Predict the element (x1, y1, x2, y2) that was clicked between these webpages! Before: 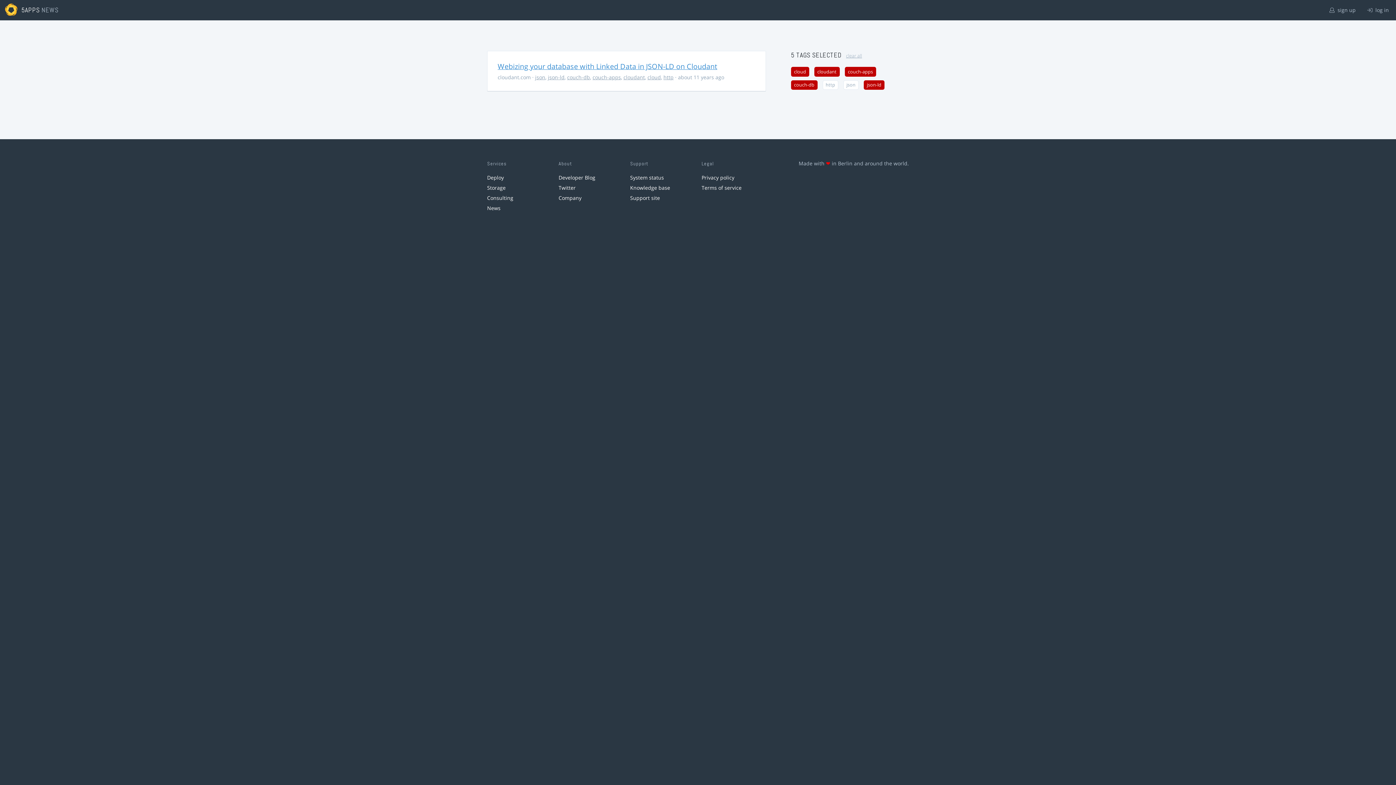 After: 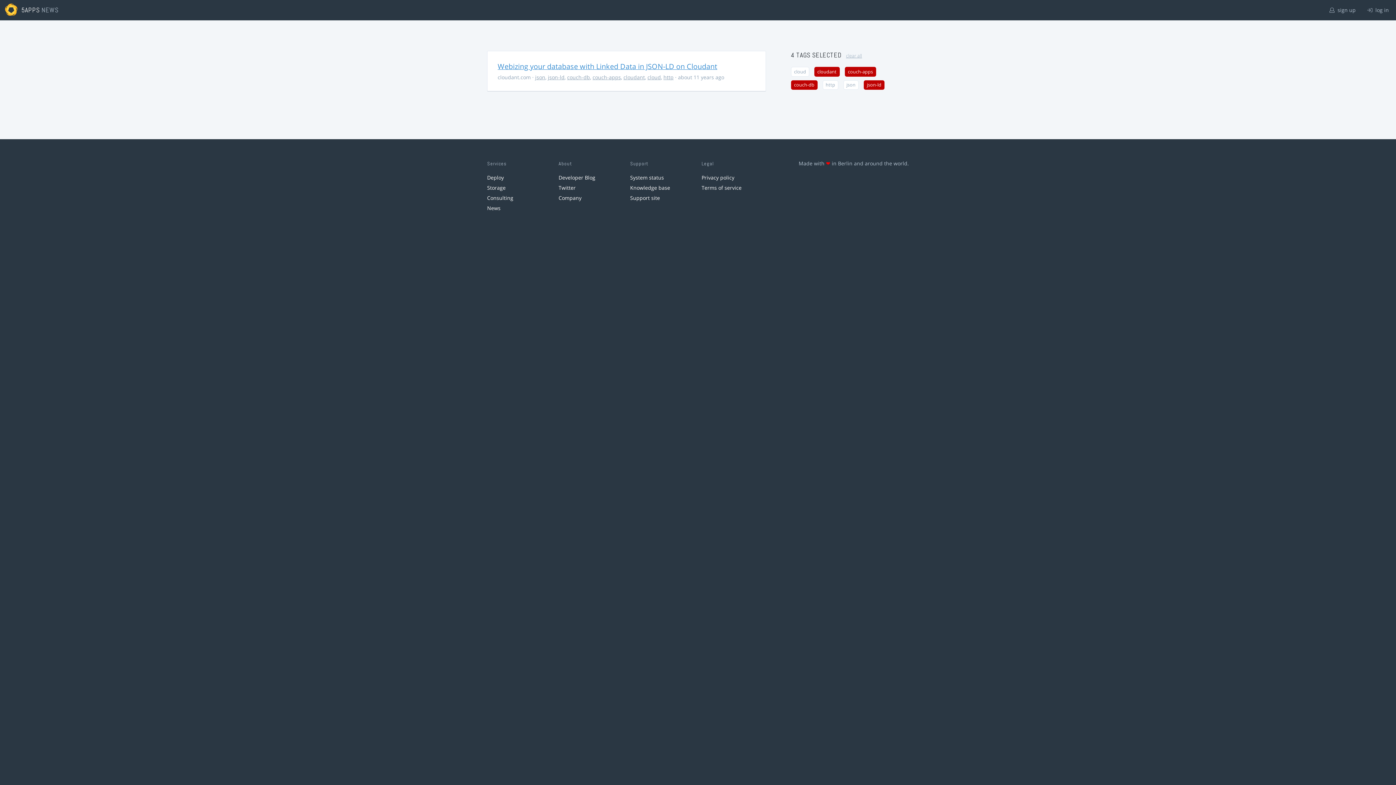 Action: bbox: (791, 66, 809, 76) label: cloud